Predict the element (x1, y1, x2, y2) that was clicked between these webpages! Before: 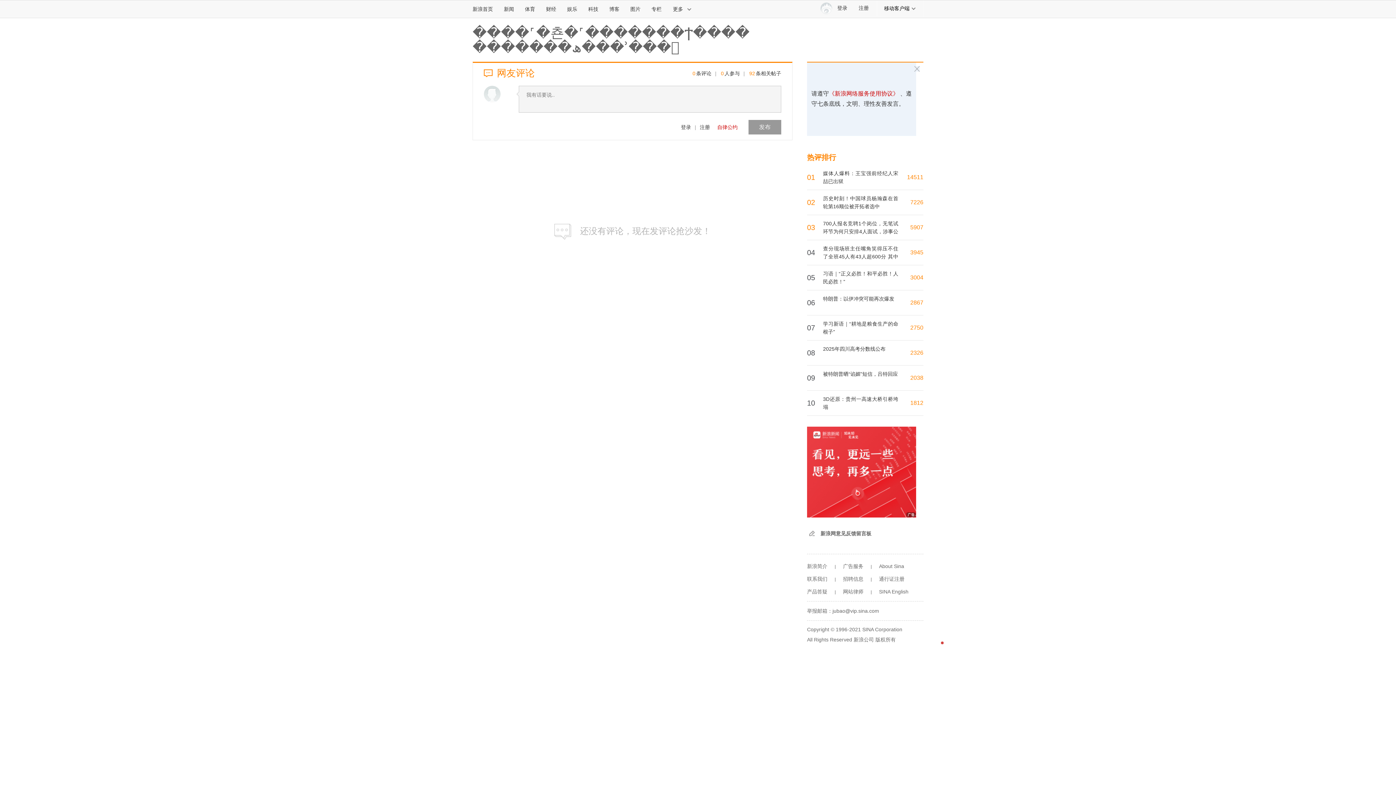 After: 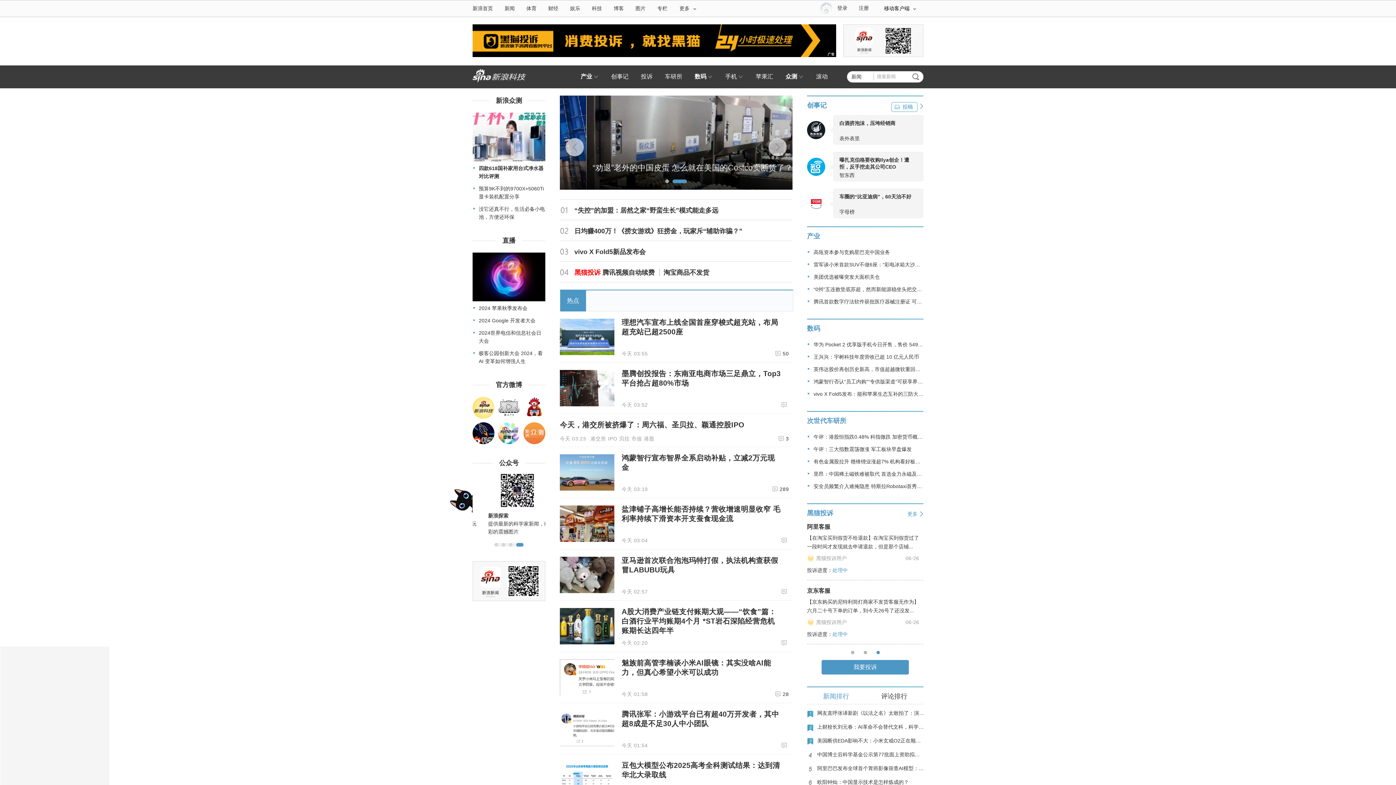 Action: label: 科技 bbox: (582, 0, 604, 17)